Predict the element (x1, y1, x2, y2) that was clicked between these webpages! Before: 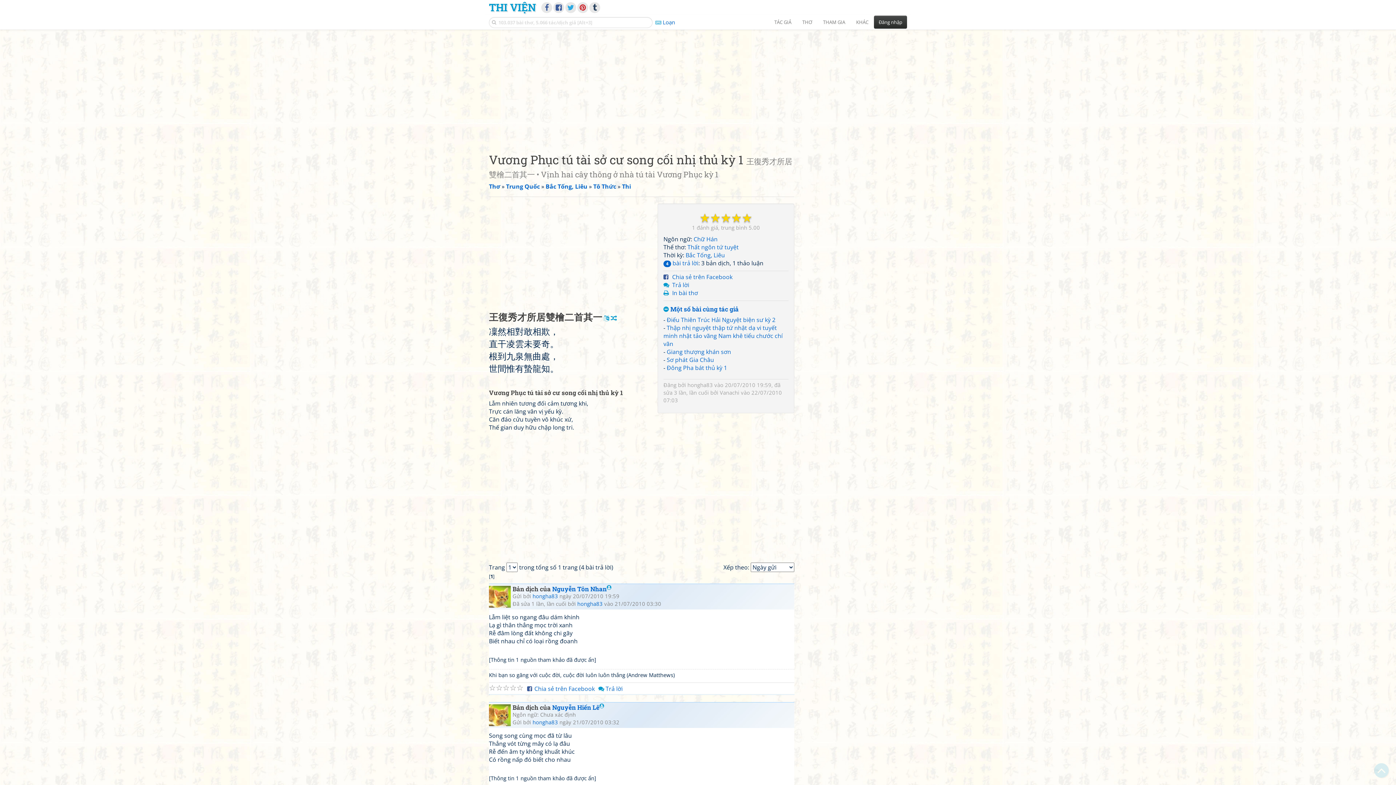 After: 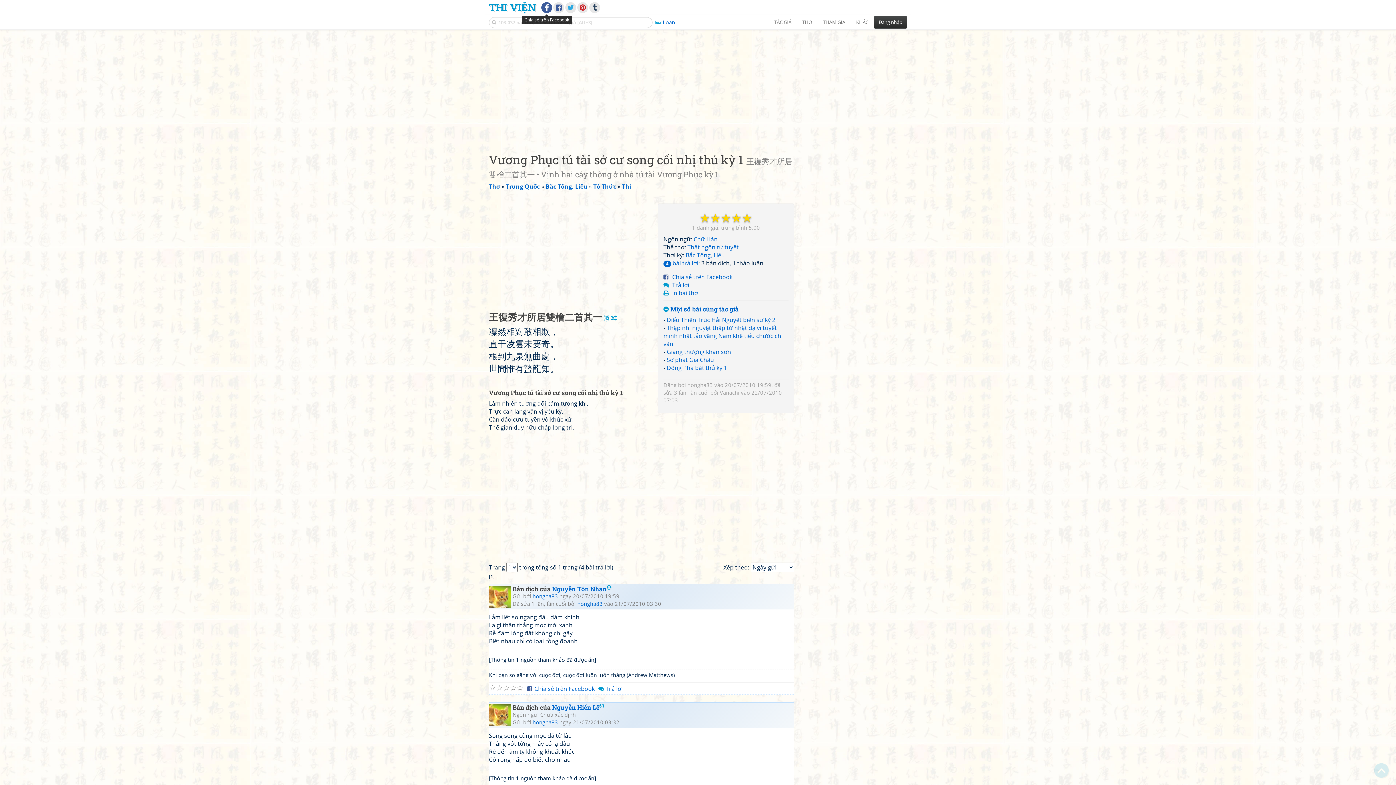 Action: bbox: (541, 2, 552, 13)